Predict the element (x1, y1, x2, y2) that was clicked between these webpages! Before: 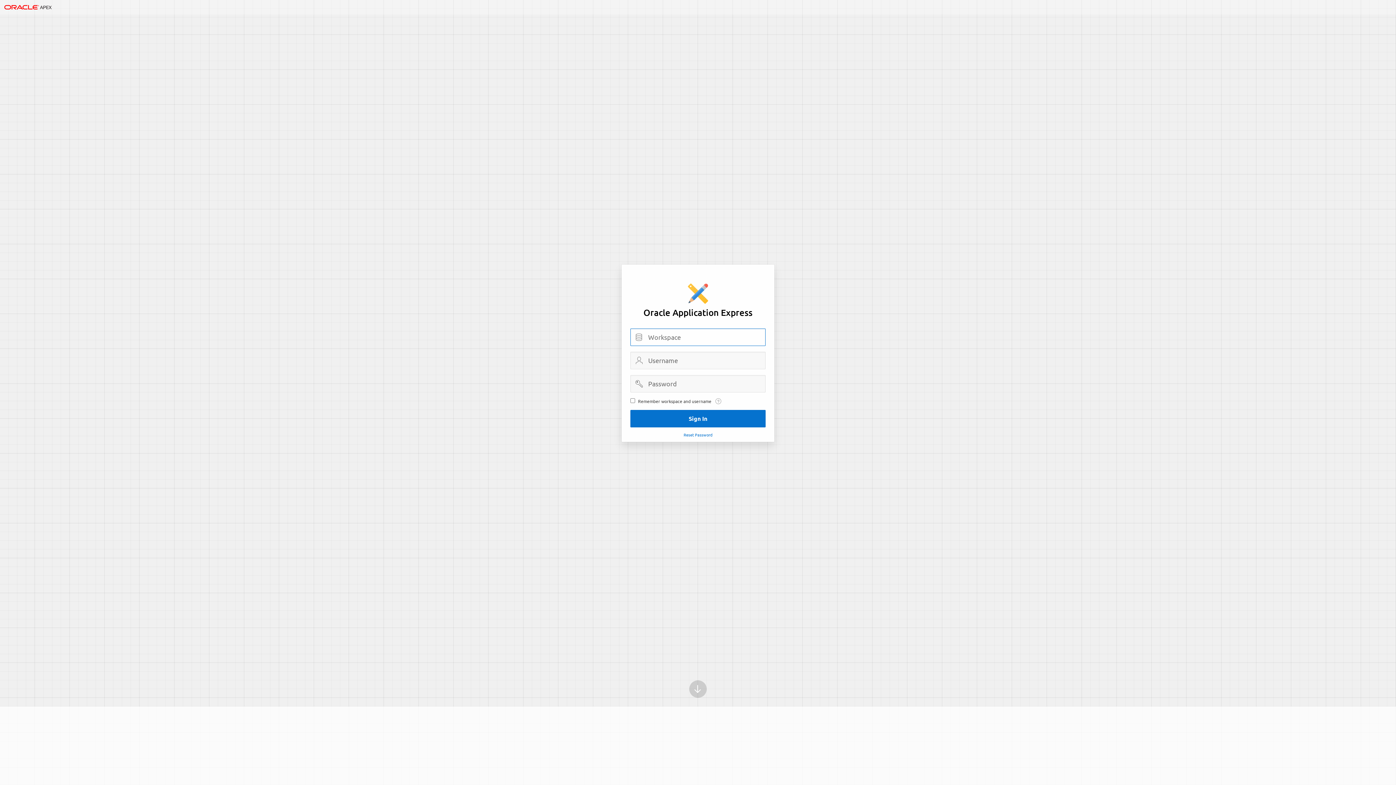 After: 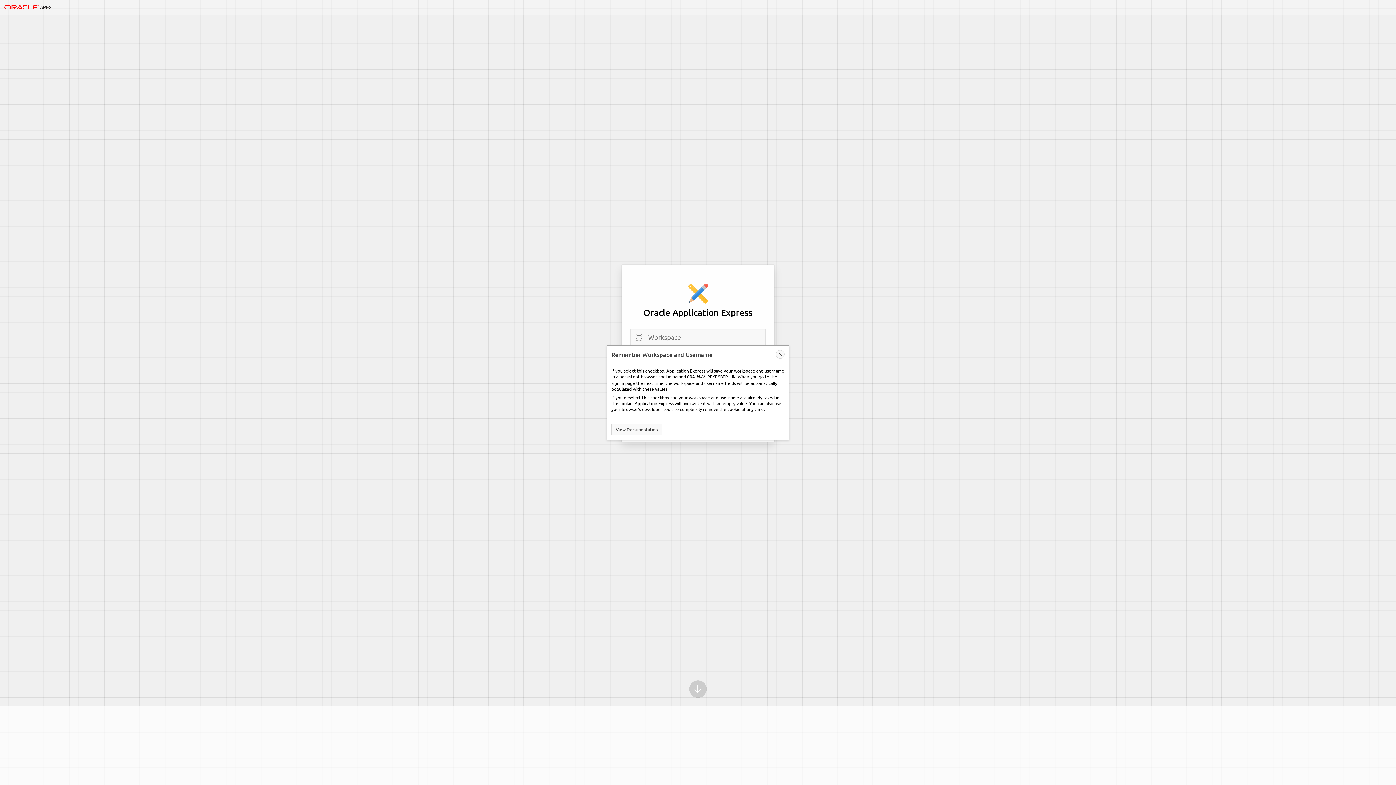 Action: label: Help Text: Remember Workspace and Username bbox: (715, 398, 721, 404)